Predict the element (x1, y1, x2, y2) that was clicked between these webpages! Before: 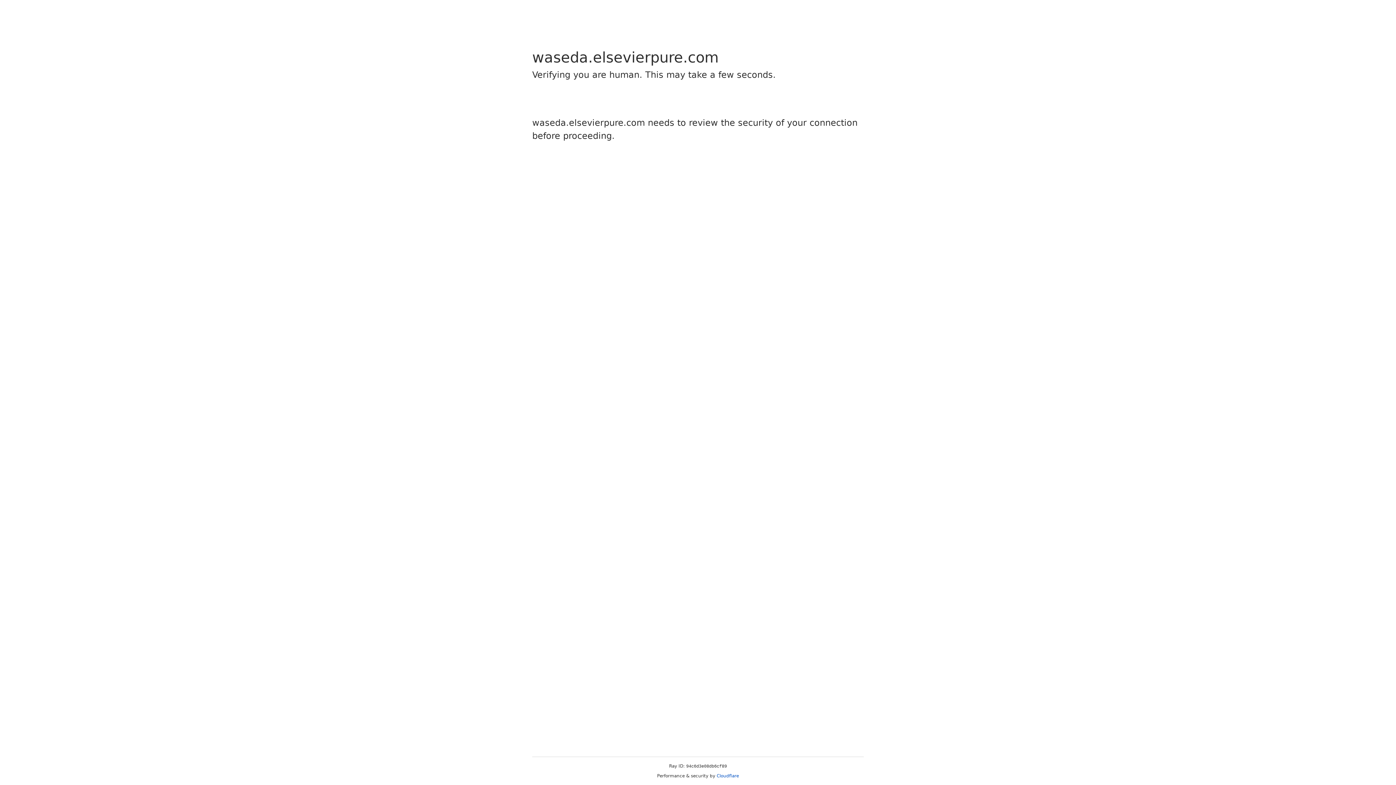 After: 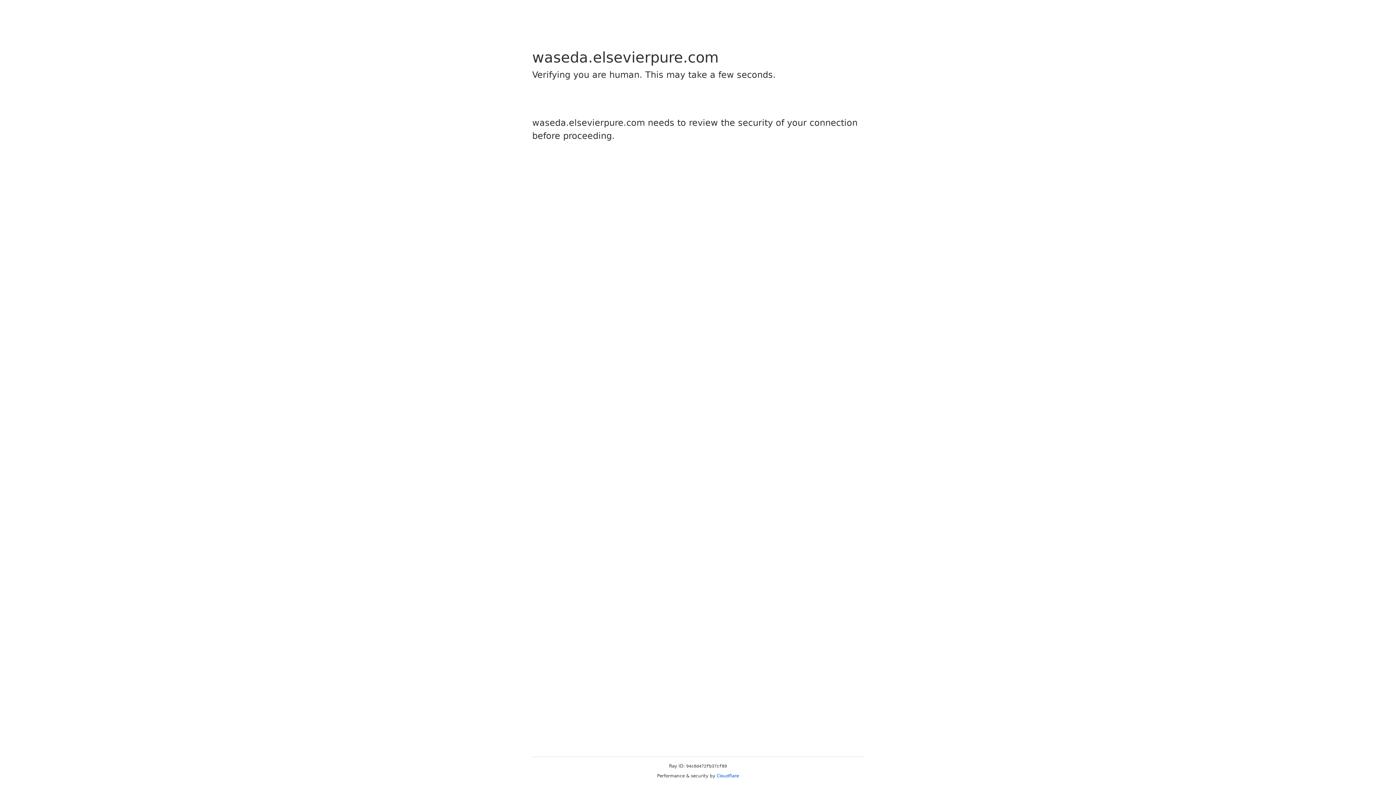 Action: label: Cloudflare bbox: (716, 773, 739, 778)